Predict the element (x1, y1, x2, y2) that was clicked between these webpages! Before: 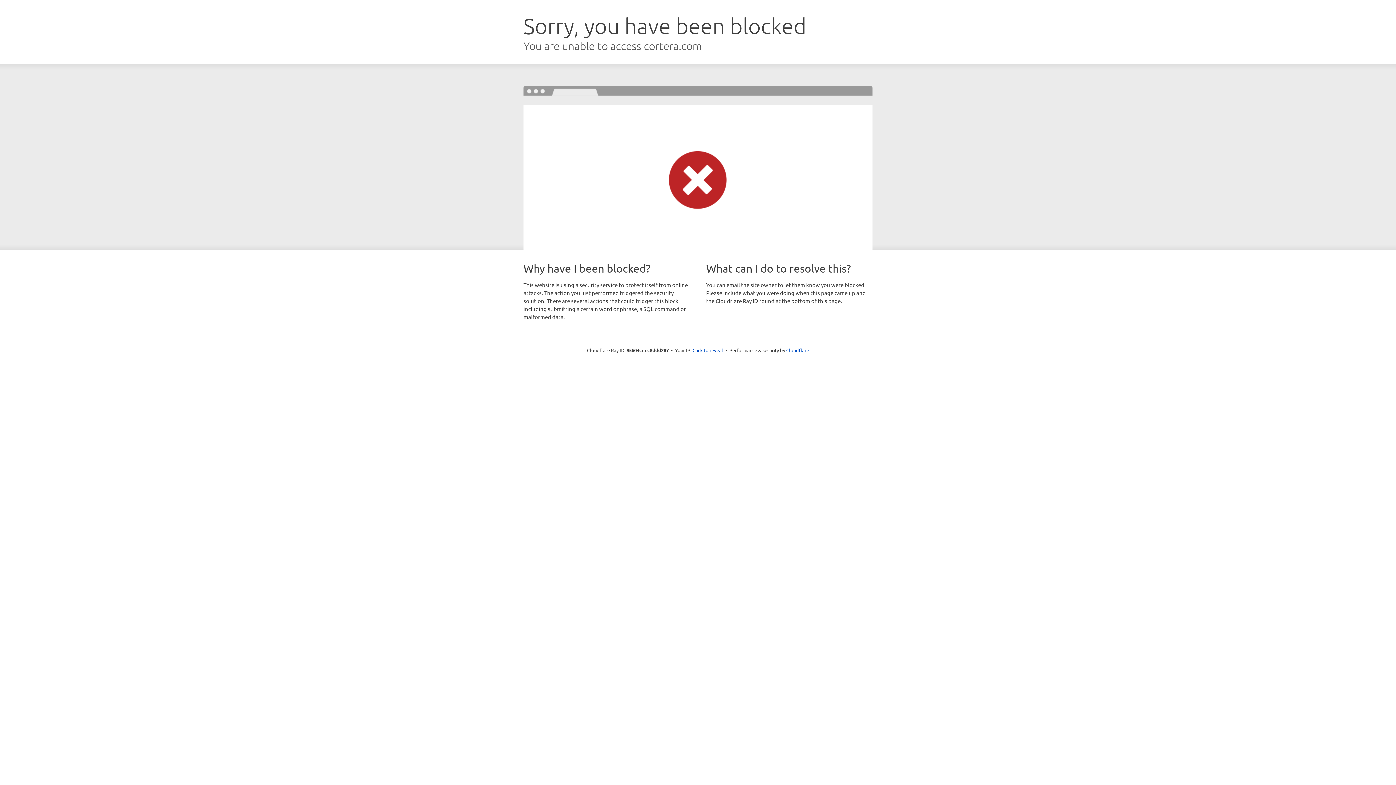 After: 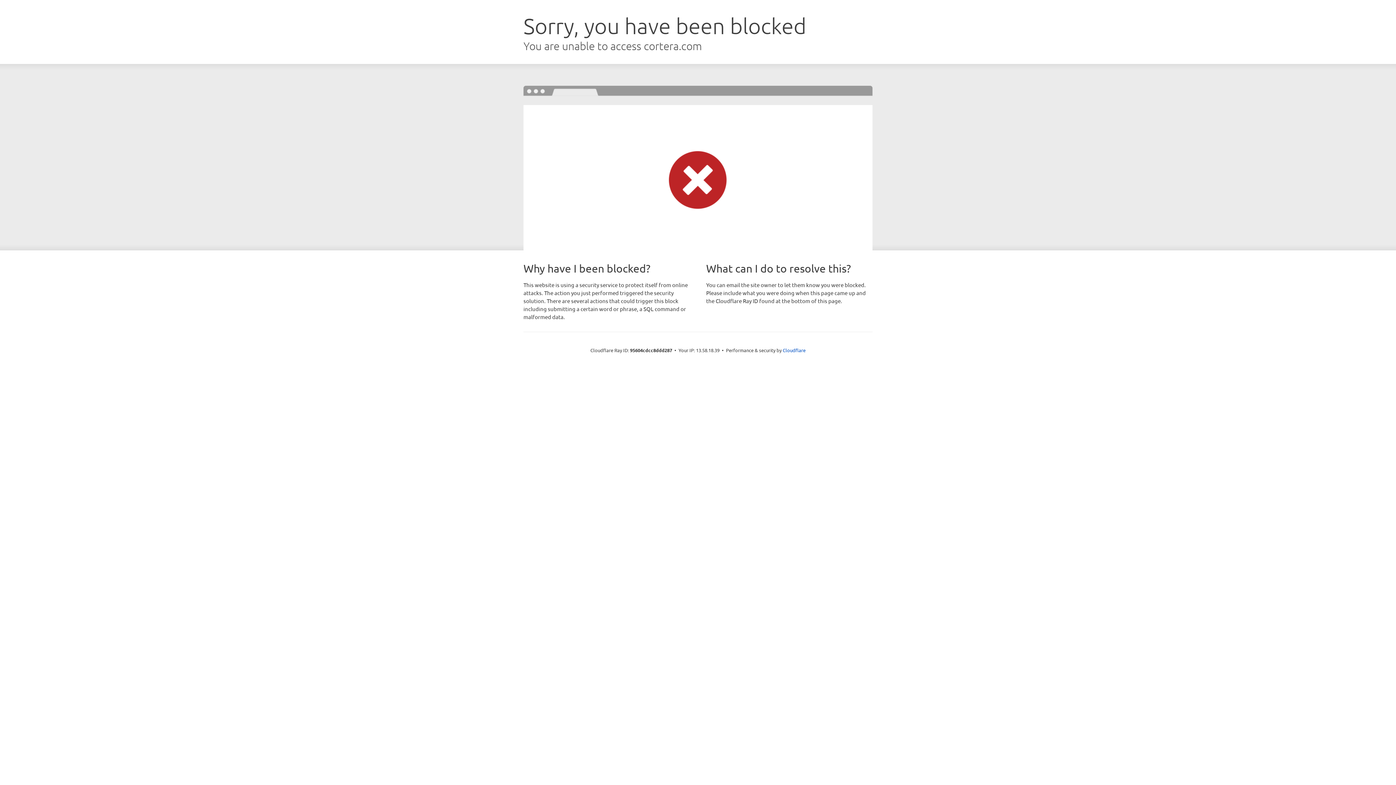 Action: label: Click to reveal bbox: (692, 346, 723, 353)